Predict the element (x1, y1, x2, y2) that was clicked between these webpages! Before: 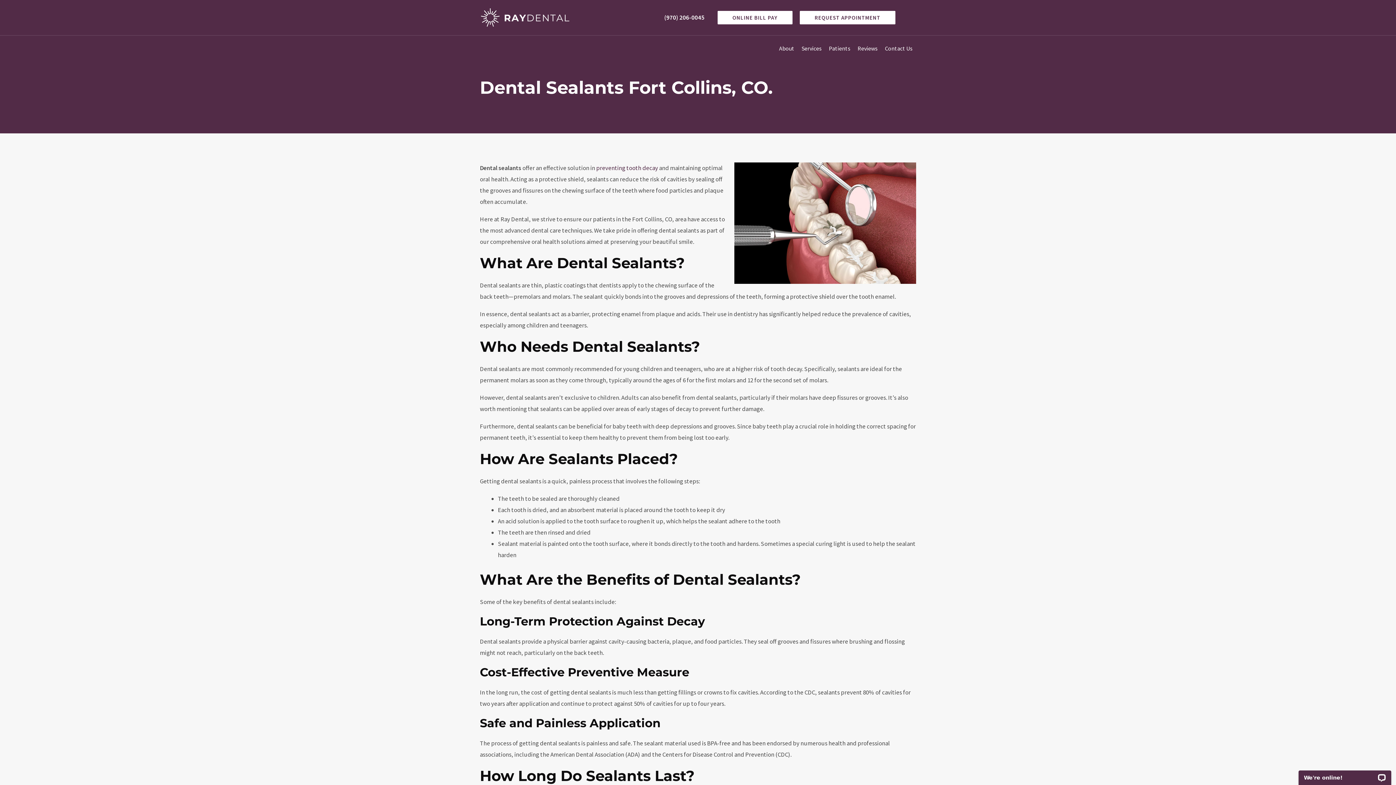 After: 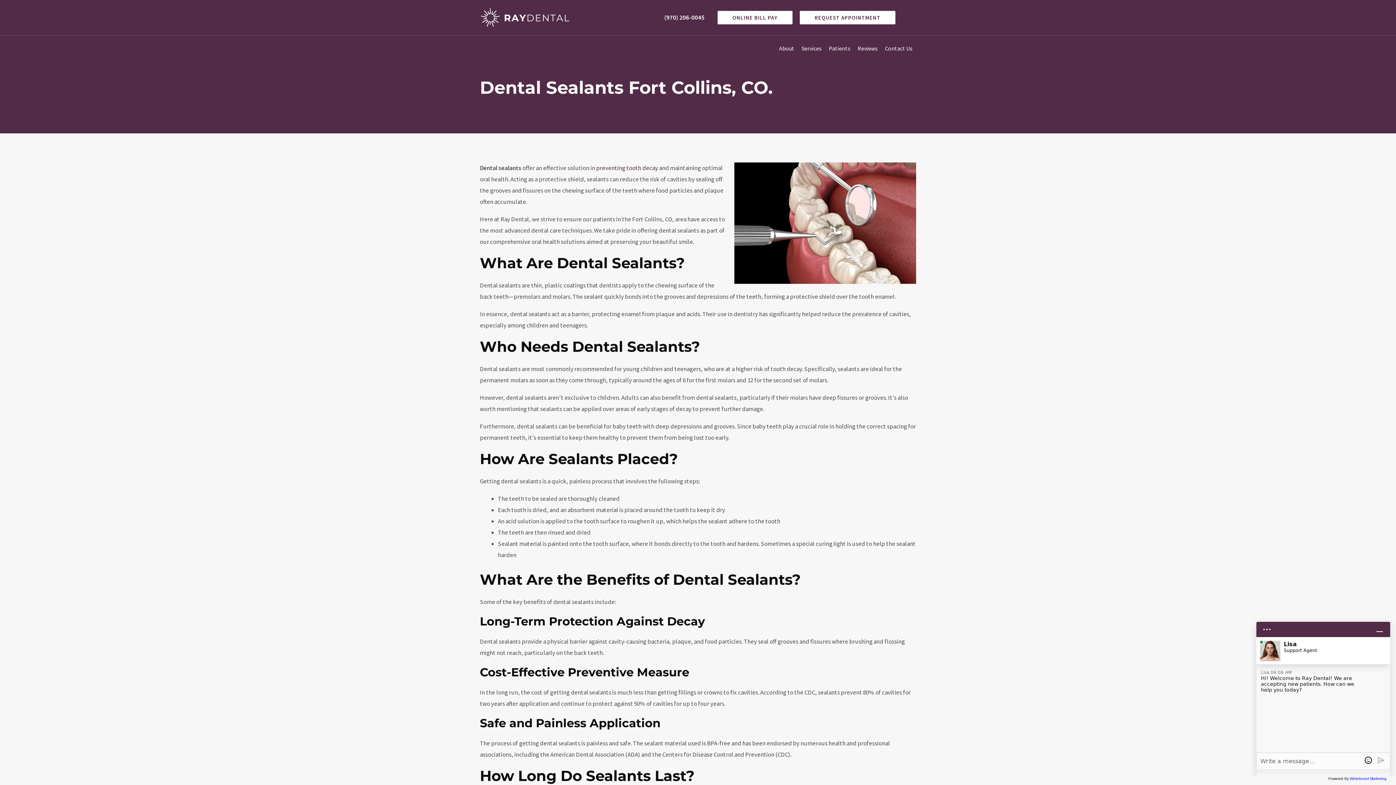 Action: bbox: (664, 13, 704, 21) label: (970) 206-0045